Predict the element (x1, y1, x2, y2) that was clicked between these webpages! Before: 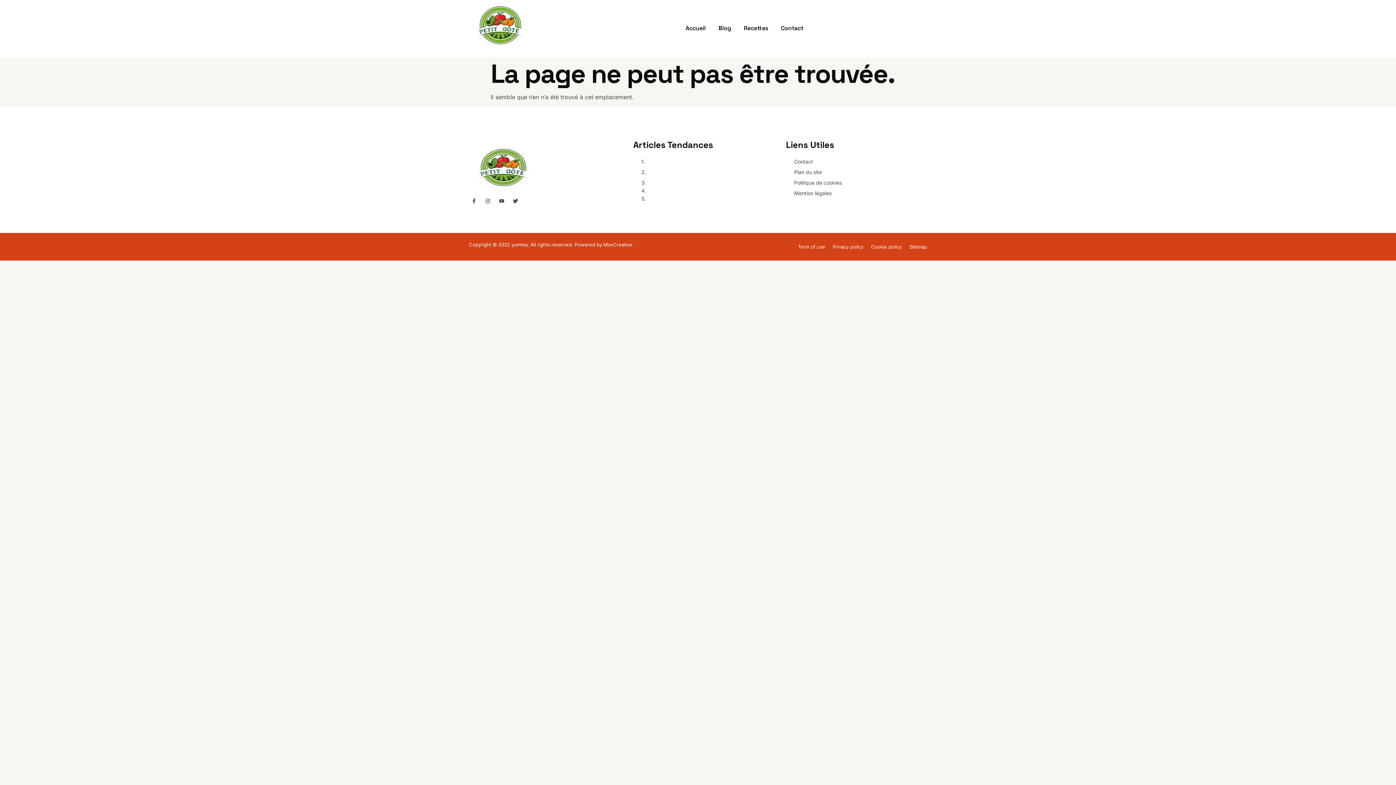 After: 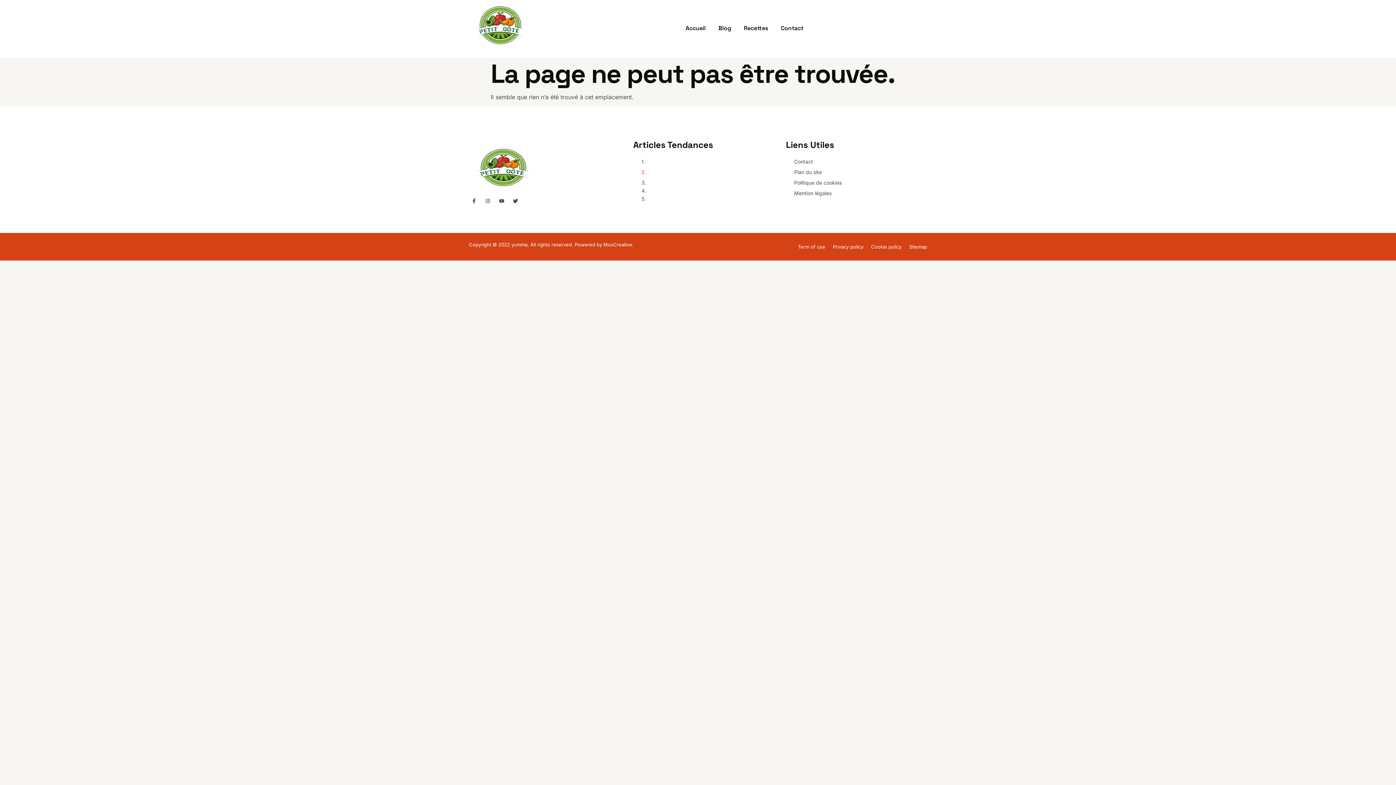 Action: bbox: (633, 168, 762, 176) label: 2.